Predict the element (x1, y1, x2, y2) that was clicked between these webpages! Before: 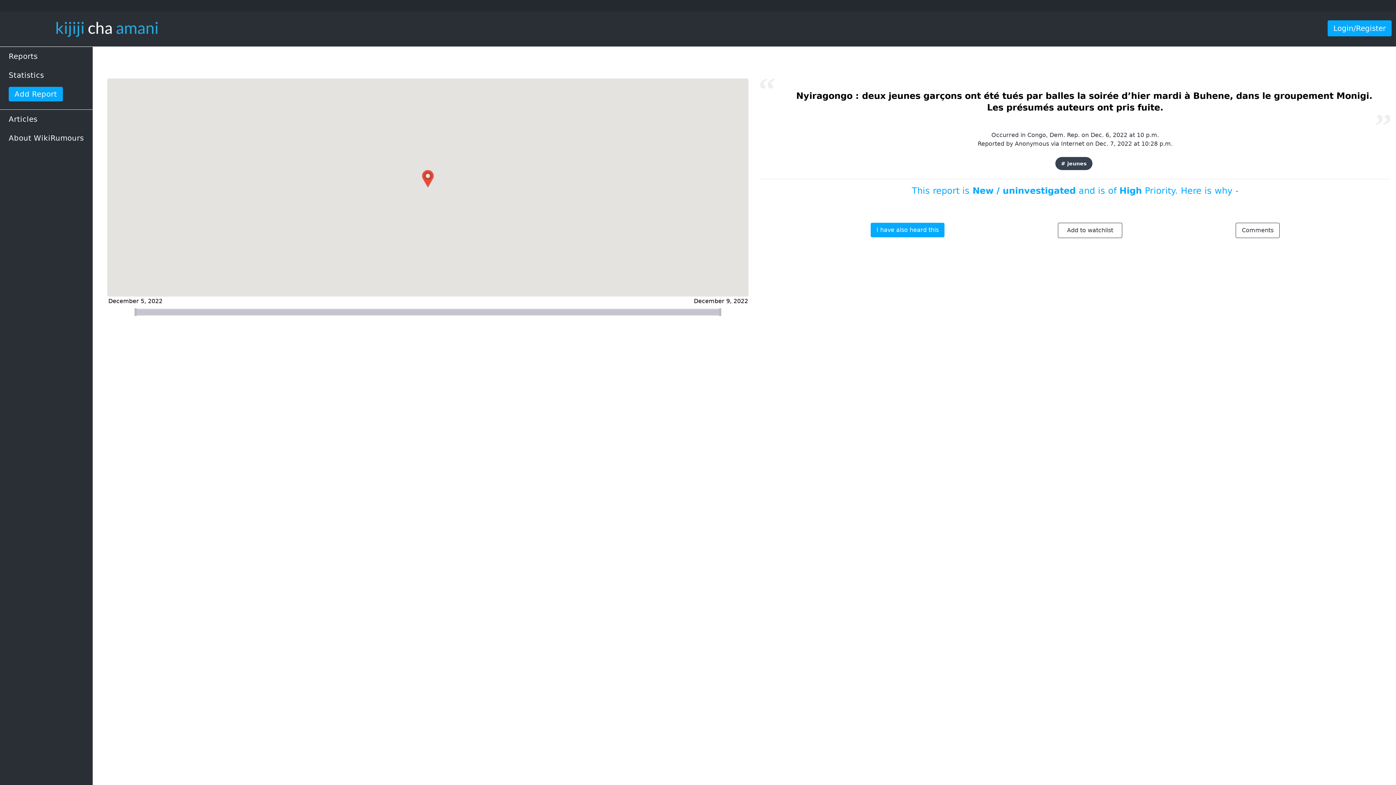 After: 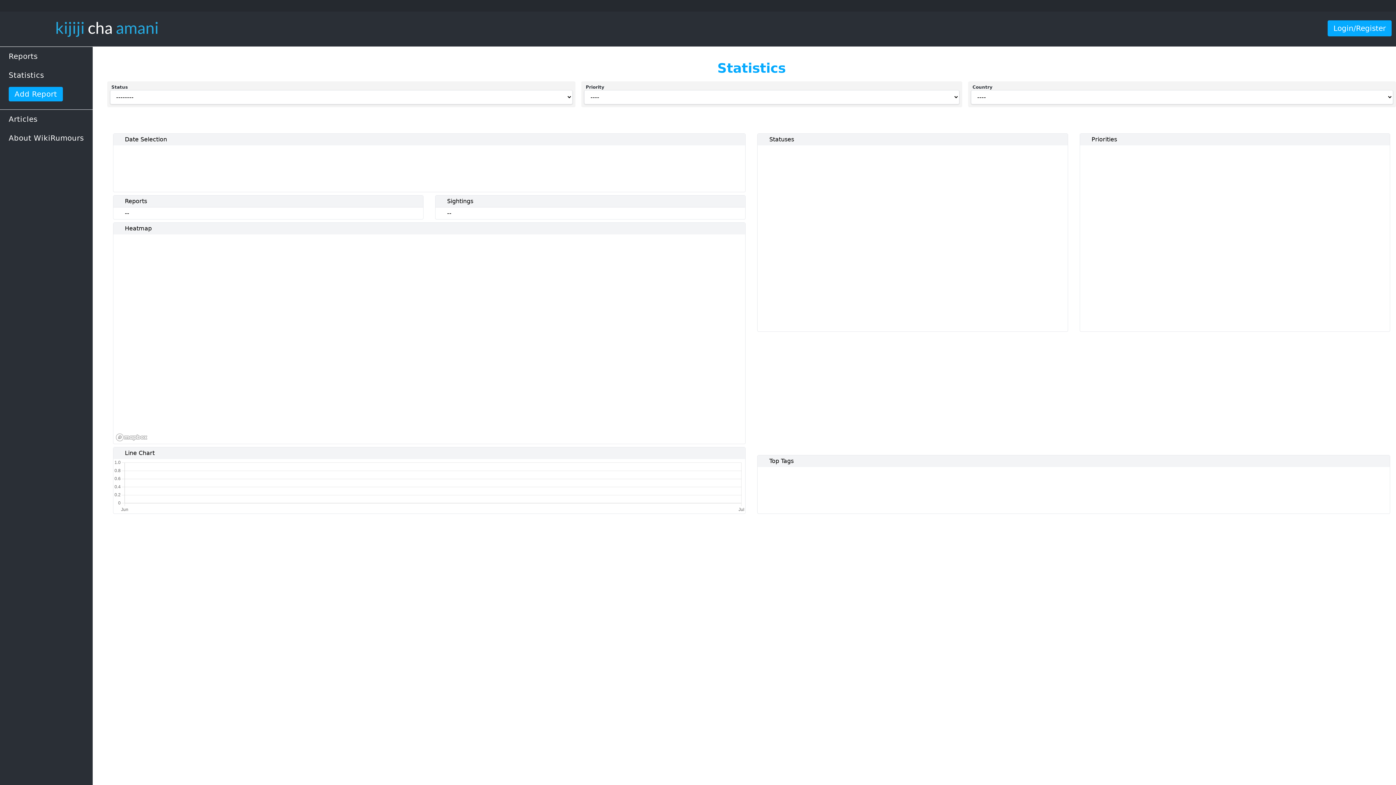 Action: label: Statistics bbox: (8, 70, 44, 79)